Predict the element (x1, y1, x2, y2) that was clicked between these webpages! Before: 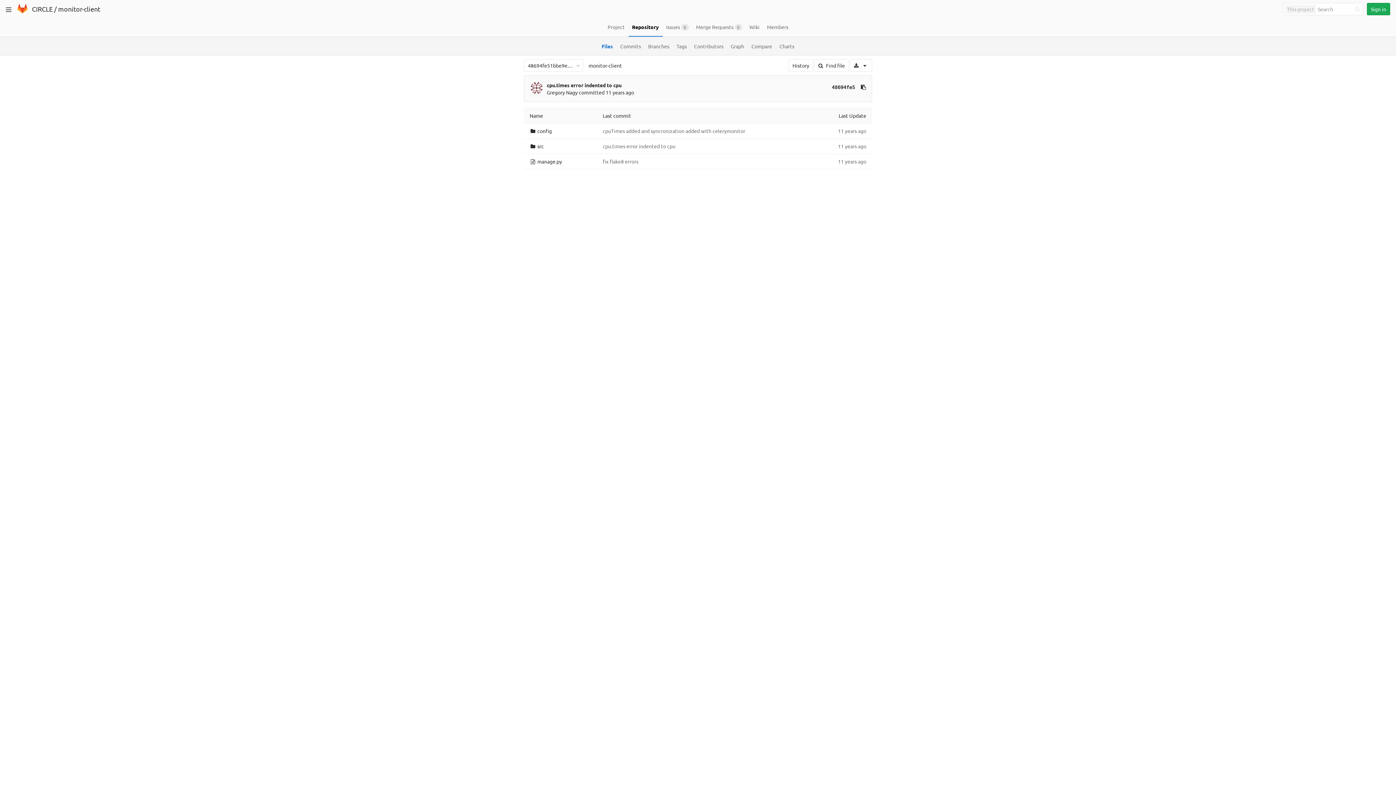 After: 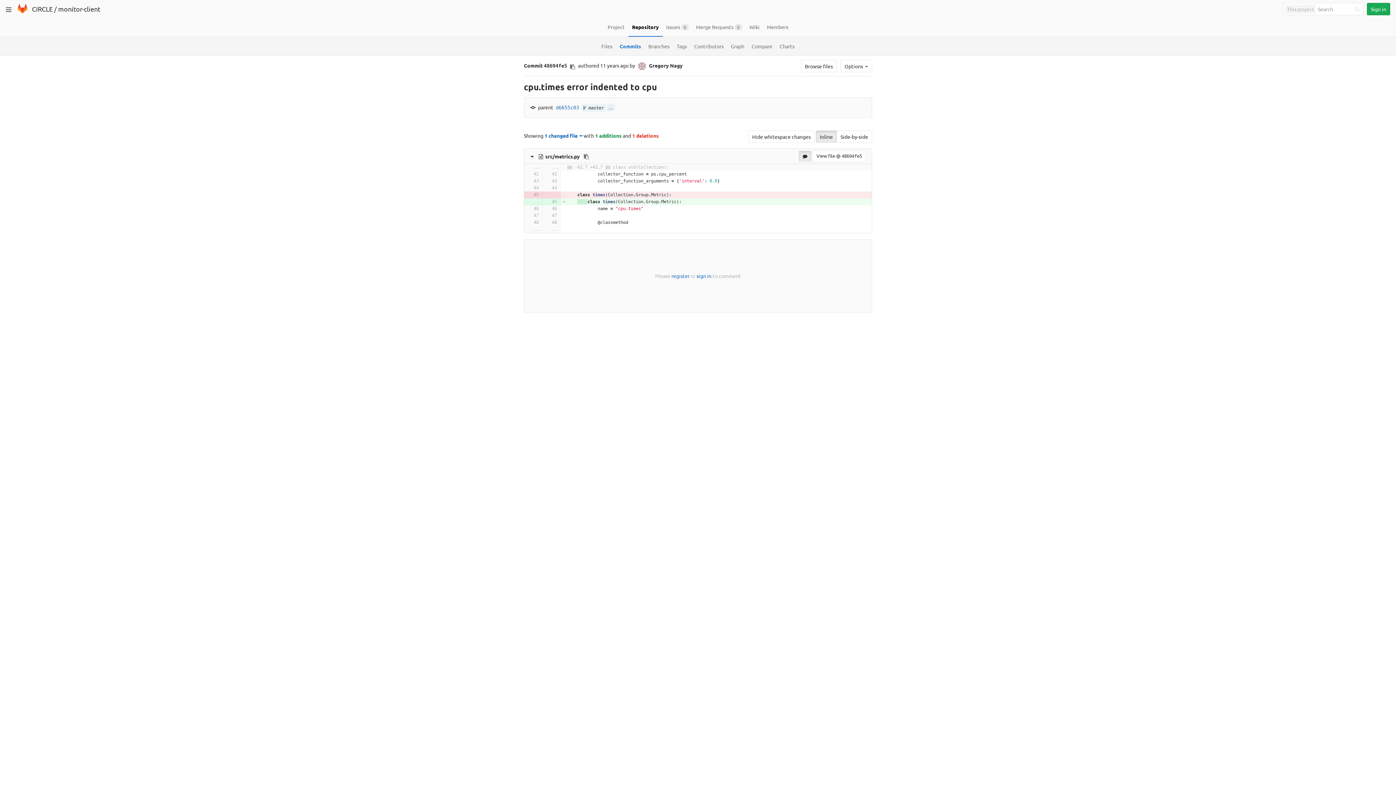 Action: bbox: (546, 81, 621, 88) label: cpu.times error indented to cpu